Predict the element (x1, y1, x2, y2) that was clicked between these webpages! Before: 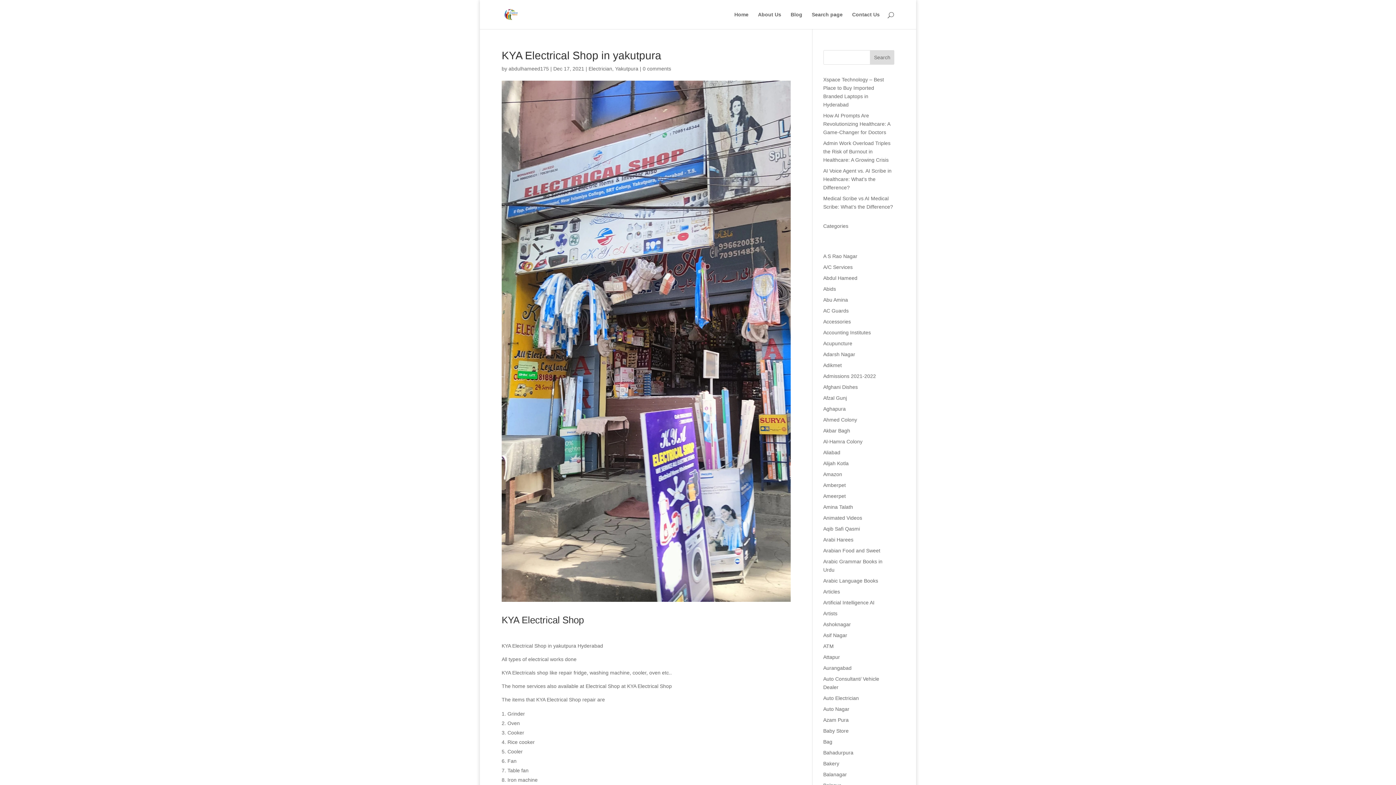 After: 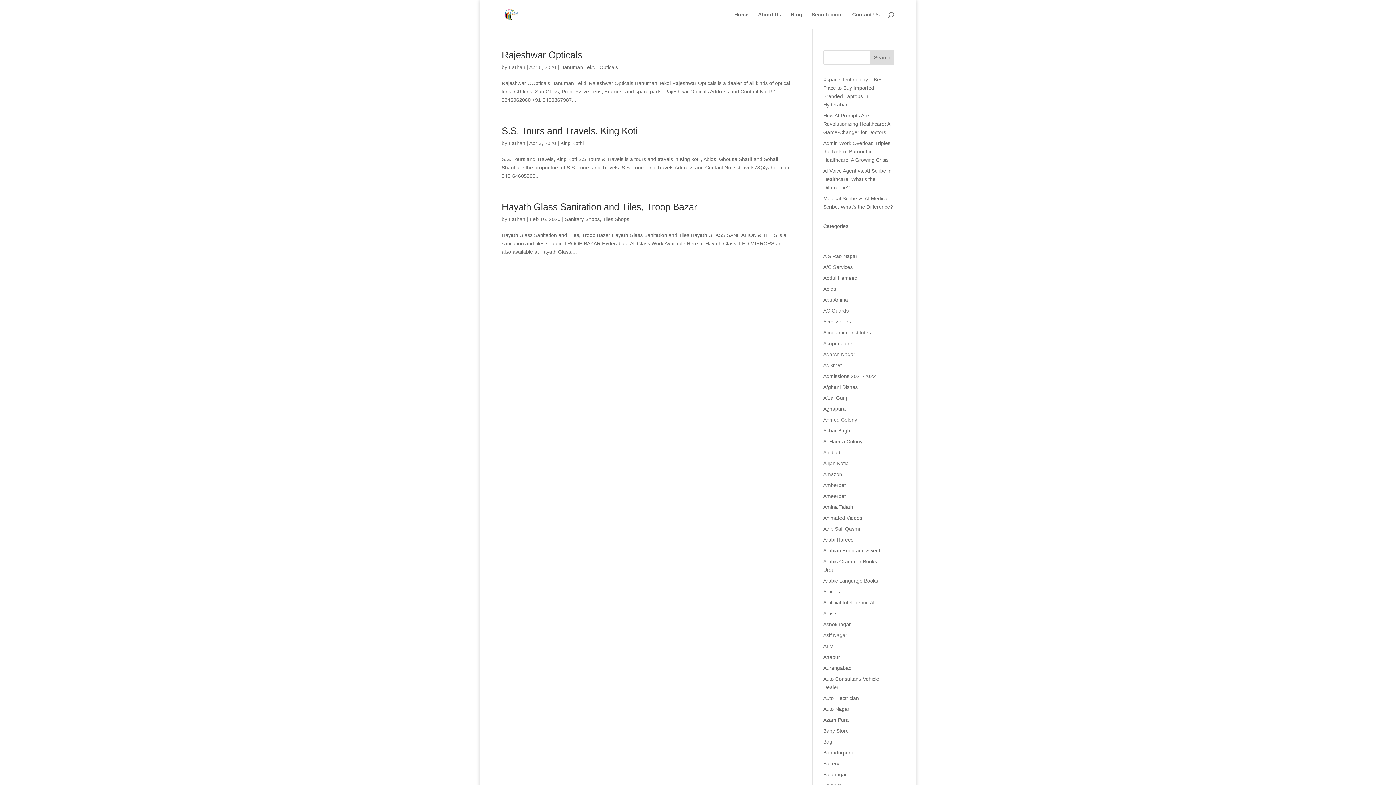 Action: bbox: (823, 286, 836, 292) label: Abids